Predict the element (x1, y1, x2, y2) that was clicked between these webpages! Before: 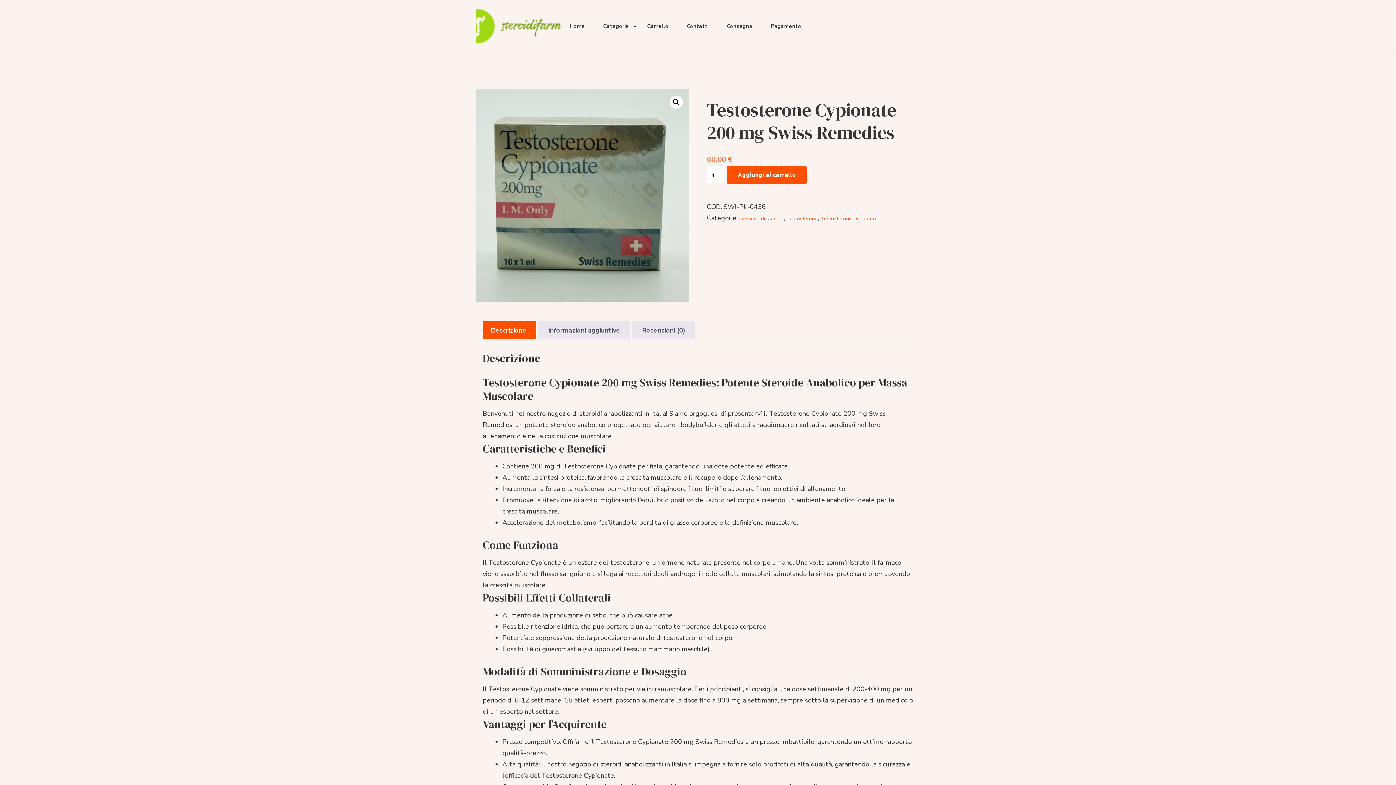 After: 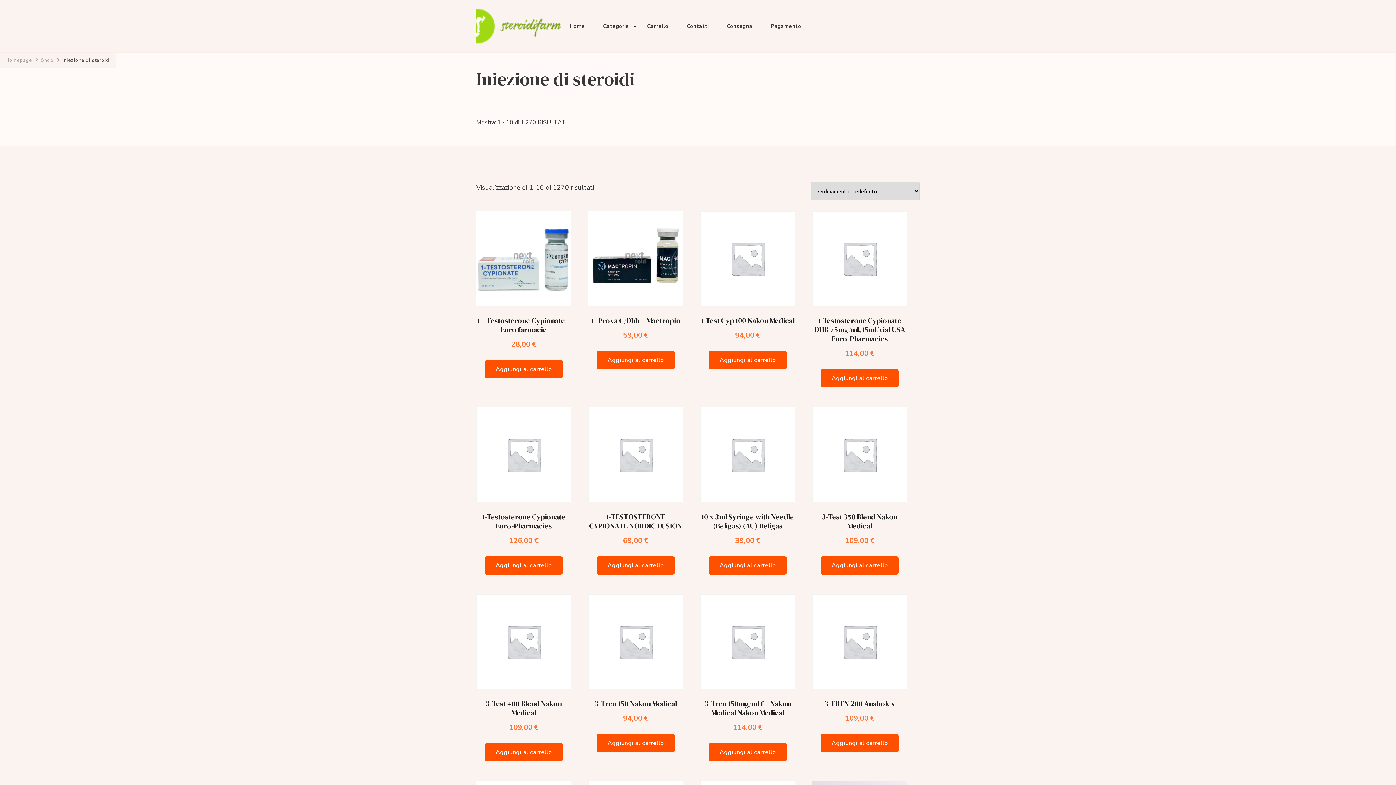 Action: label: Iniezione di steroidi bbox: (739, 215, 783, 222)